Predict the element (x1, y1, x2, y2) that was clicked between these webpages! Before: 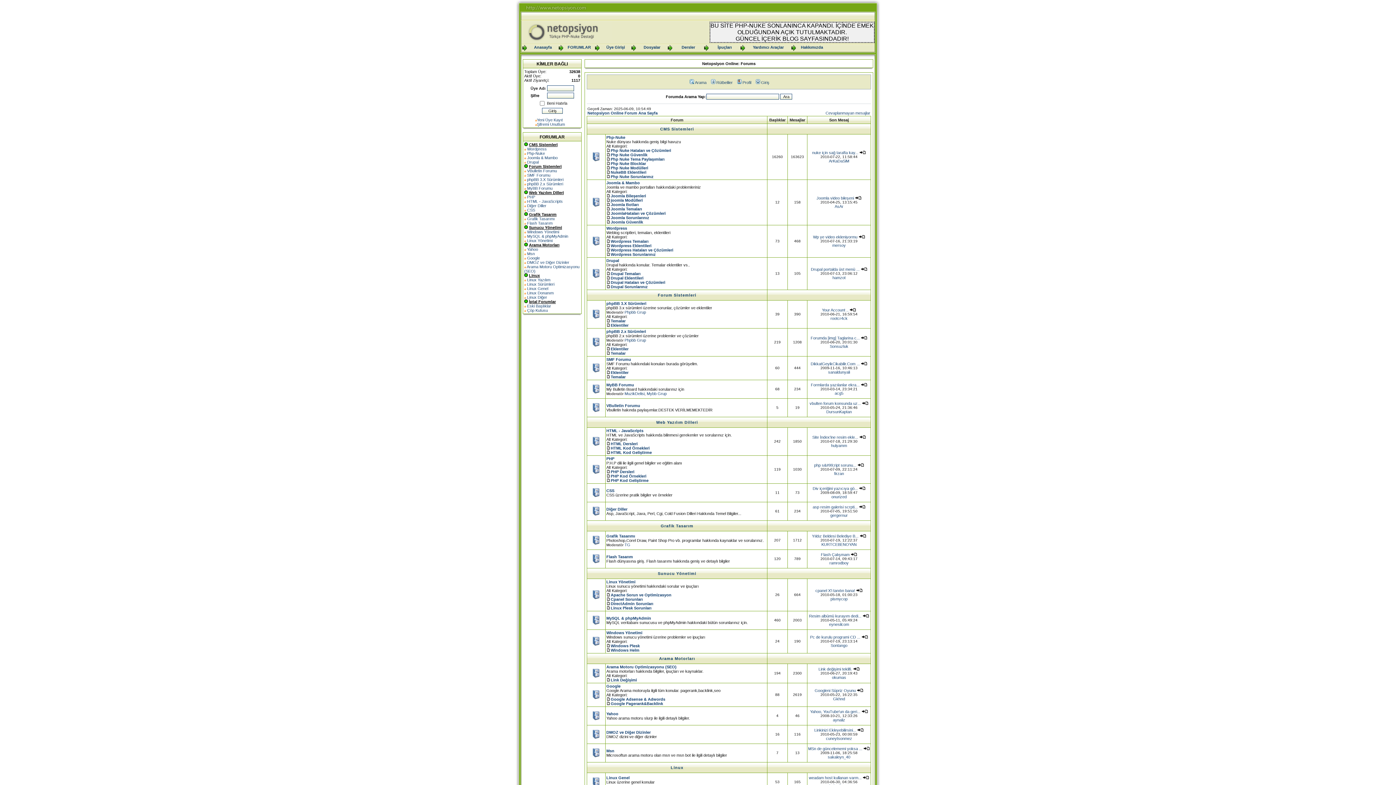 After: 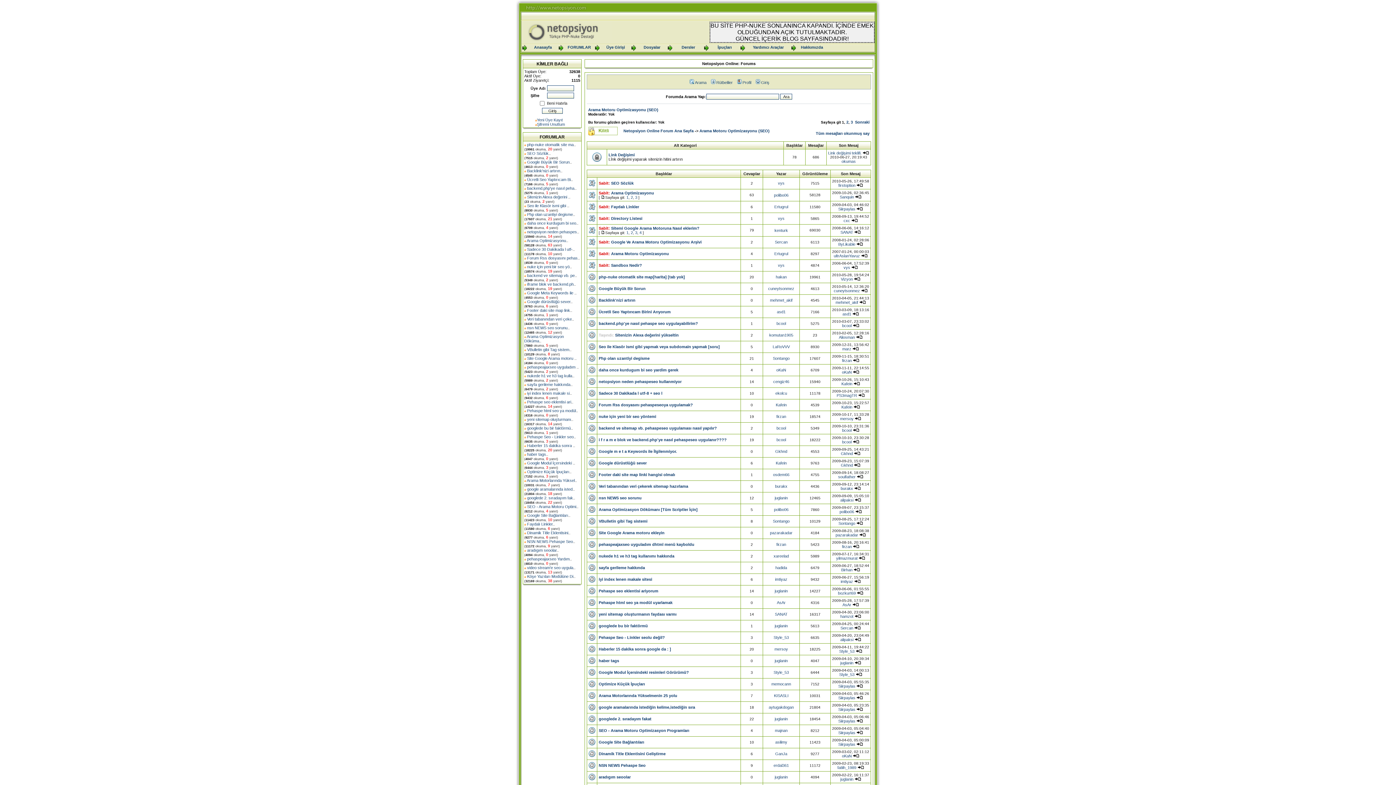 Action: bbox: (606, 664, 676, 669) label: Arama Motoru Optimizasyonu (SEO)